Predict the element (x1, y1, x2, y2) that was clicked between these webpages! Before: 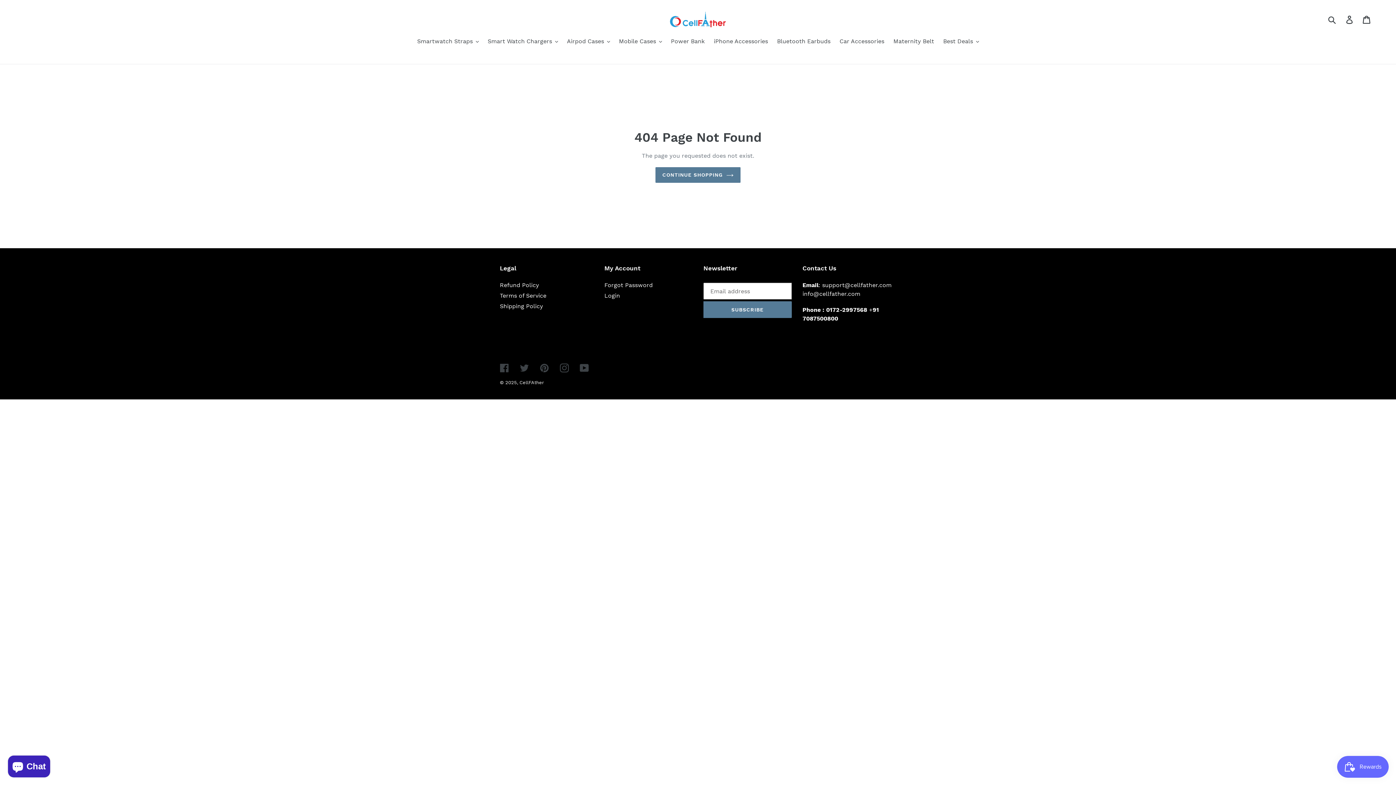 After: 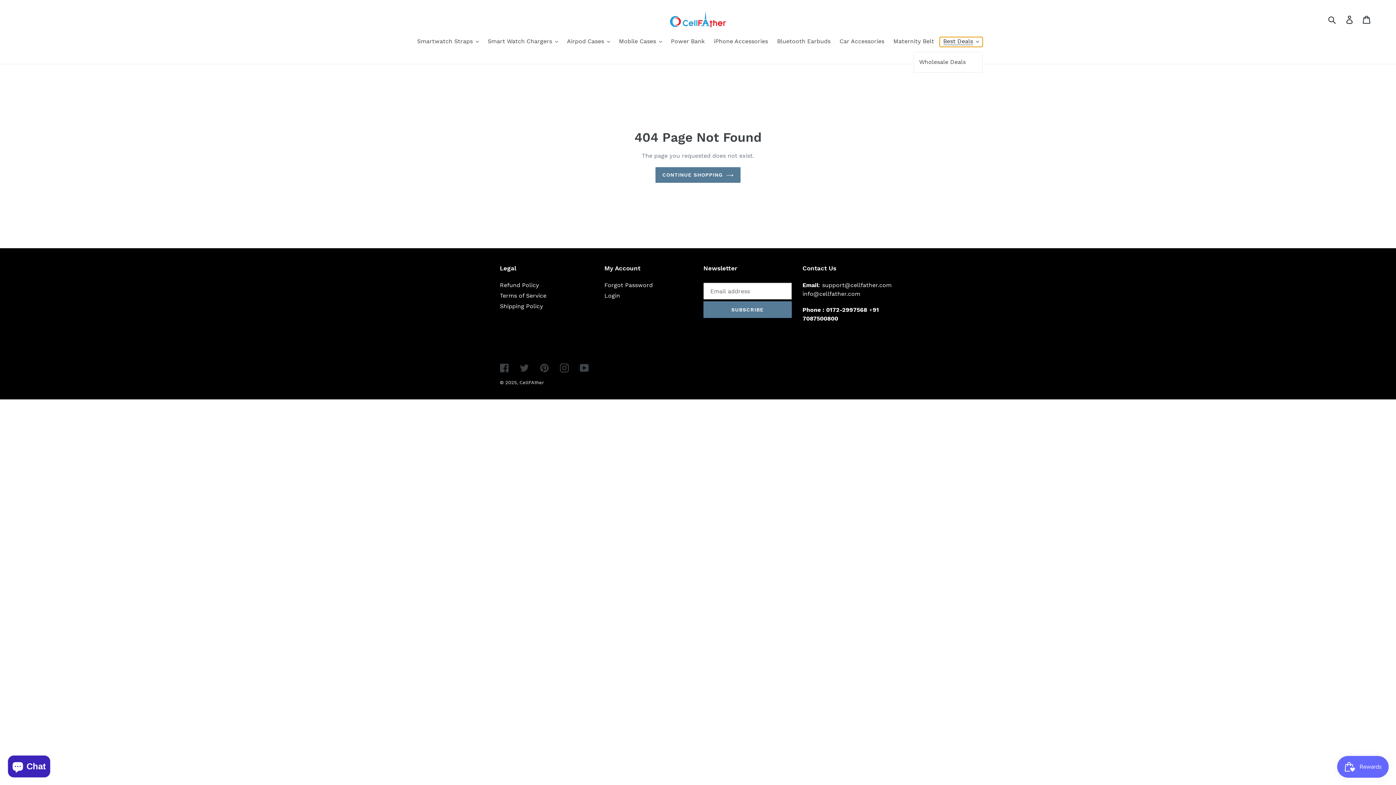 Action: bbox: (939, 37, 982, 46) label: Best Deals